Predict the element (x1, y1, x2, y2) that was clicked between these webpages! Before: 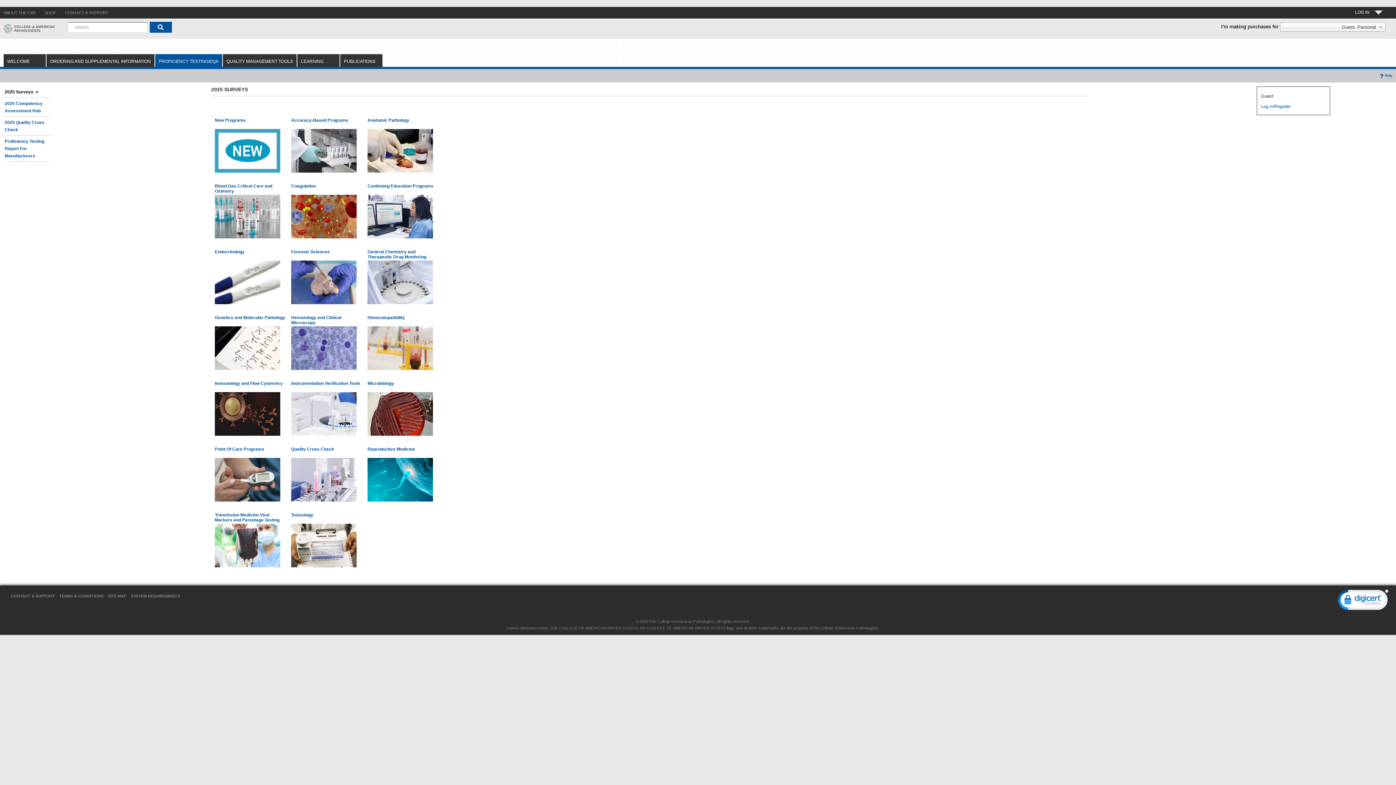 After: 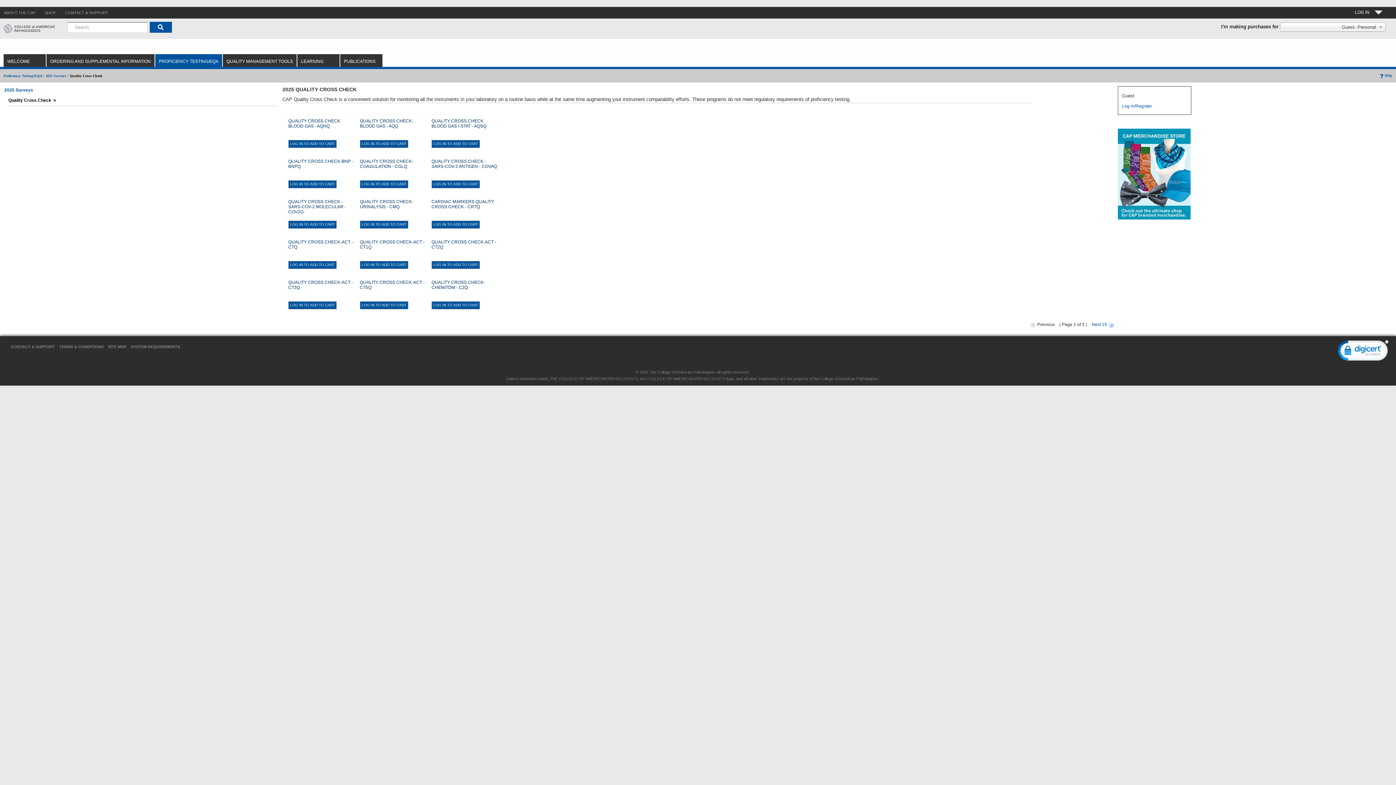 Action: bbox: (291, 477, 356, 482)